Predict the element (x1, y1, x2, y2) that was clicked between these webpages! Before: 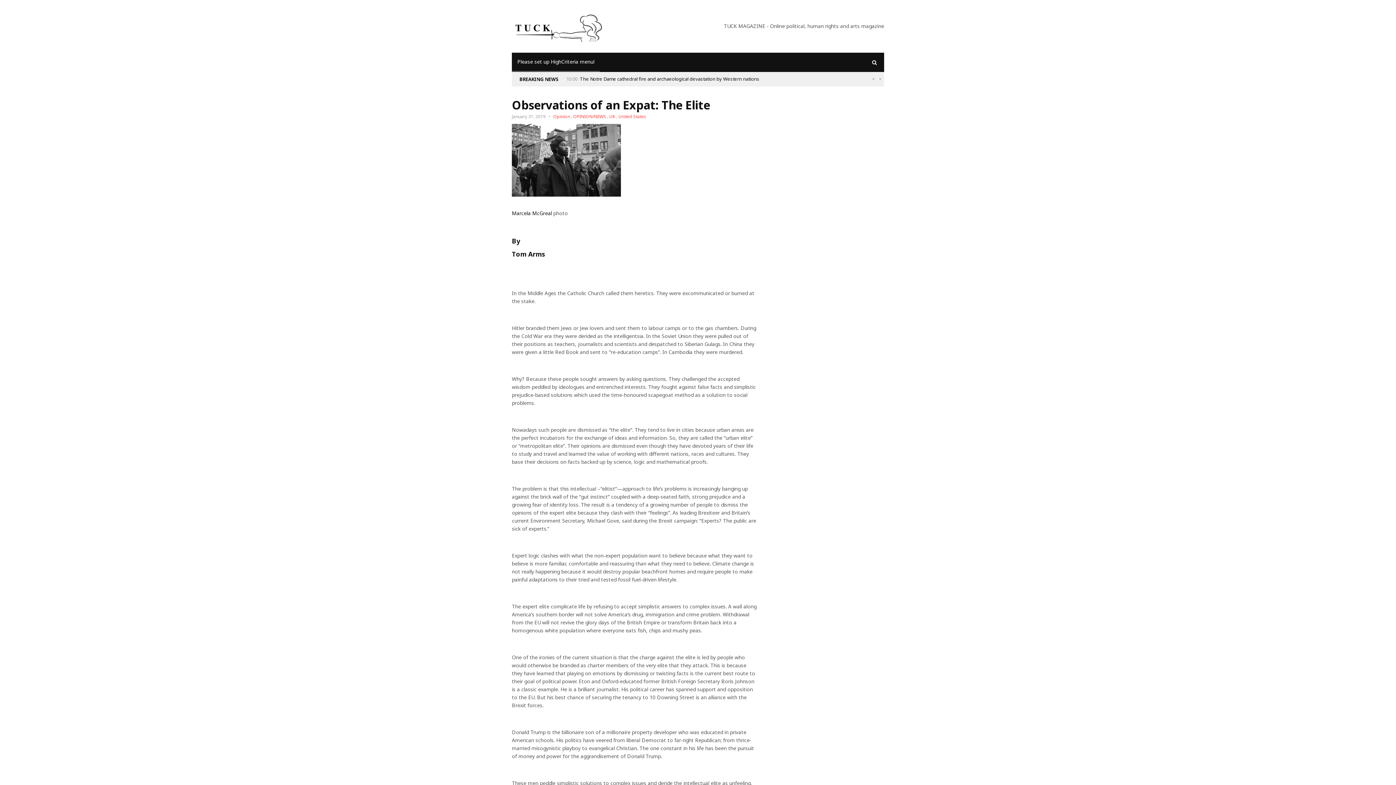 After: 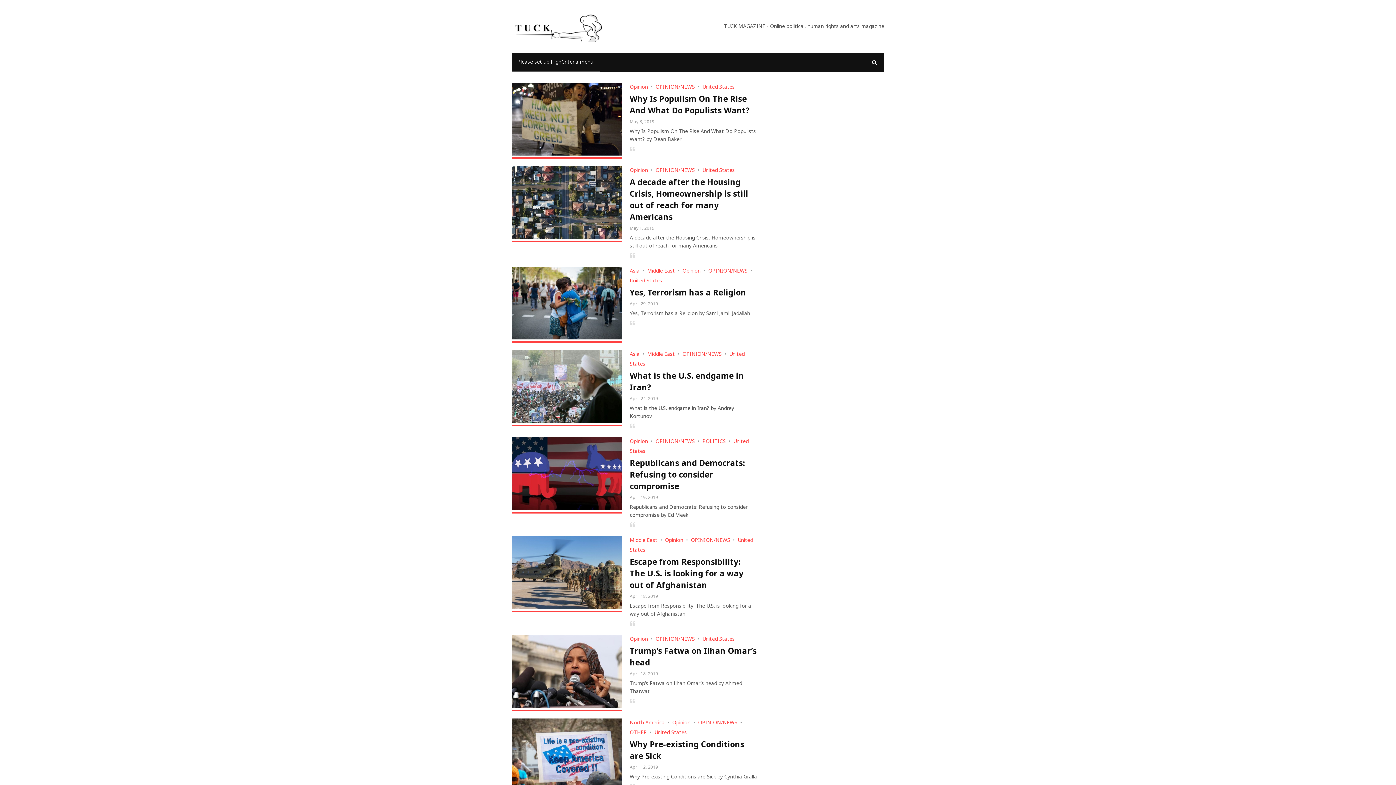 Action: bbox: (618, 113, 646, 119) label: United States